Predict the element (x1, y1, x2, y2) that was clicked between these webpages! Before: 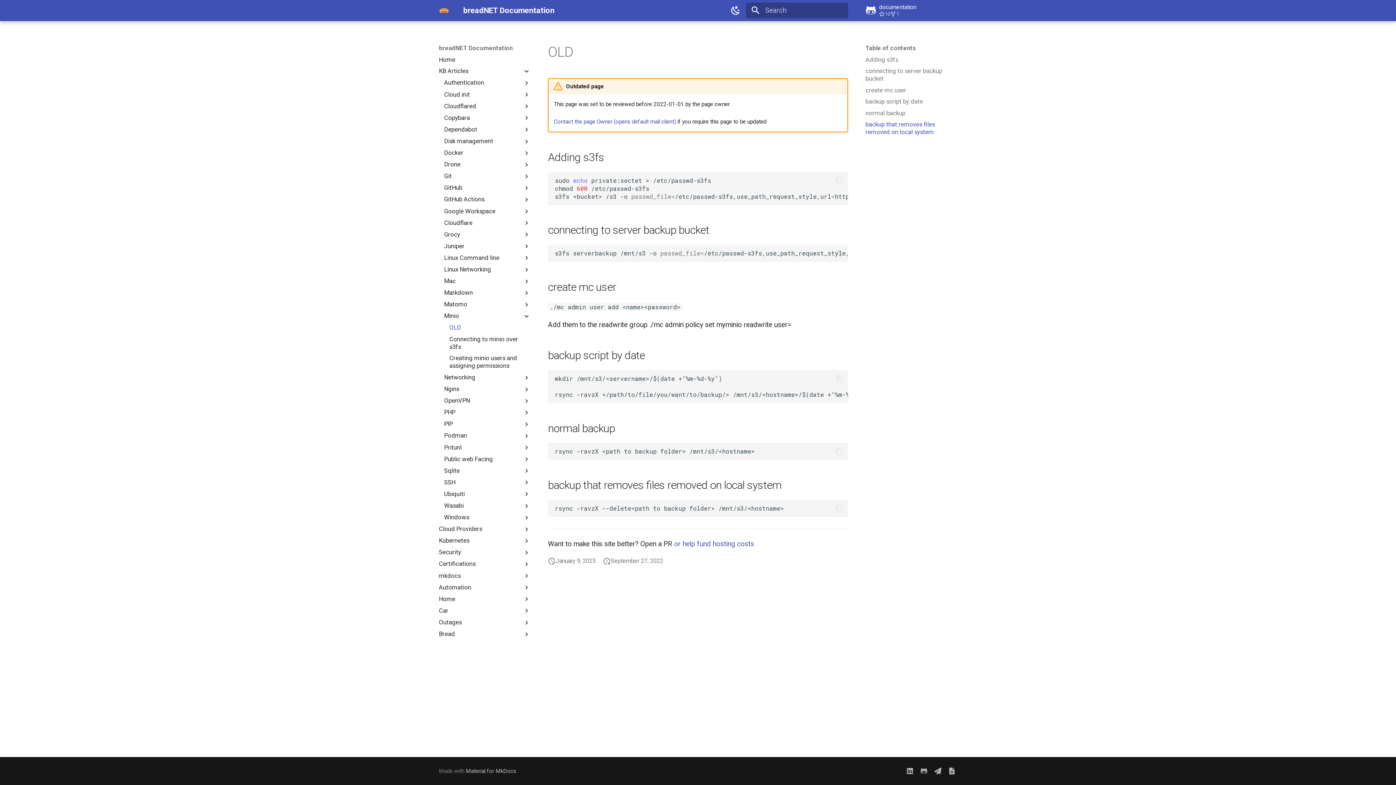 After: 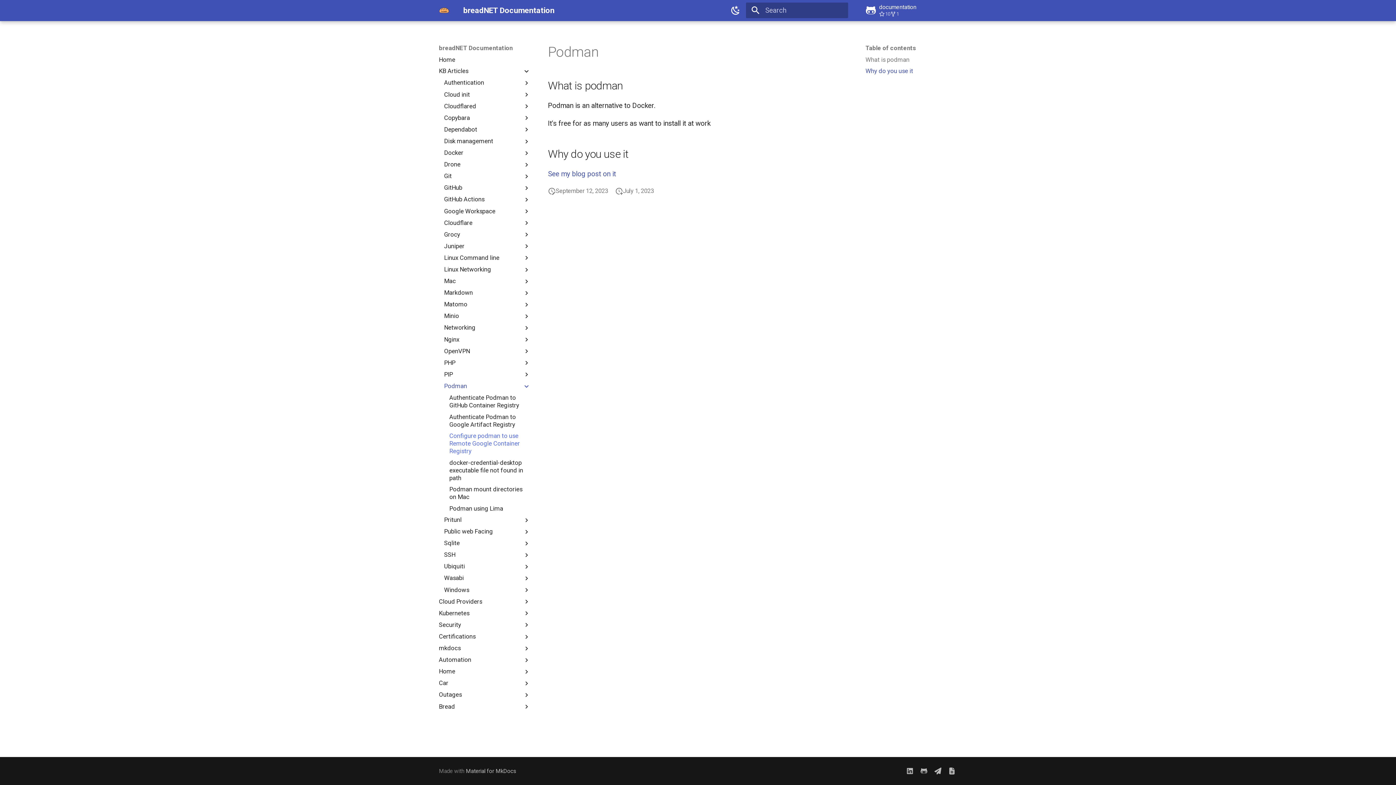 Action: bbox: (444, 432, 522, 439) label: Podman